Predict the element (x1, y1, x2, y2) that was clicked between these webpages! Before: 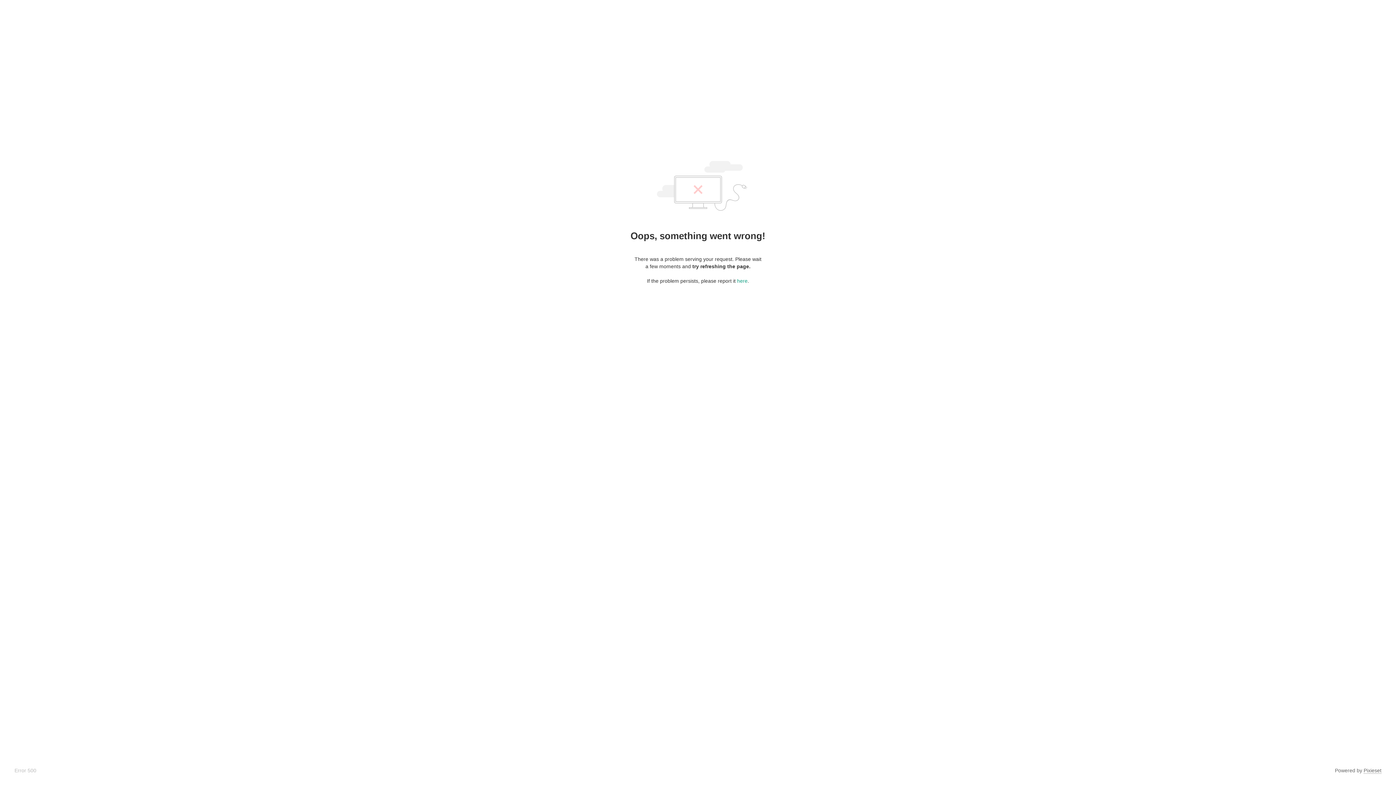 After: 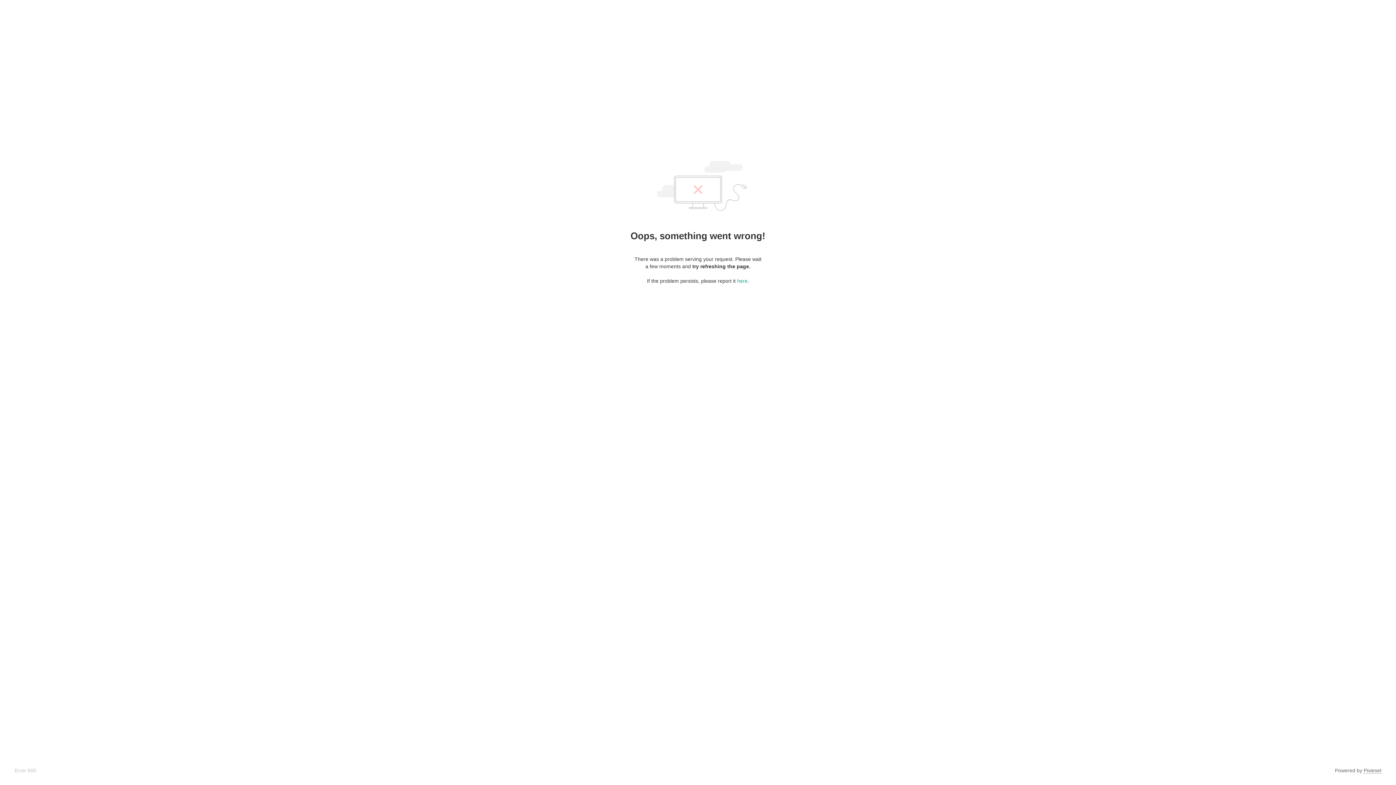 Action: label: Pixieset bbox: (1364, 768, 1381, 774)